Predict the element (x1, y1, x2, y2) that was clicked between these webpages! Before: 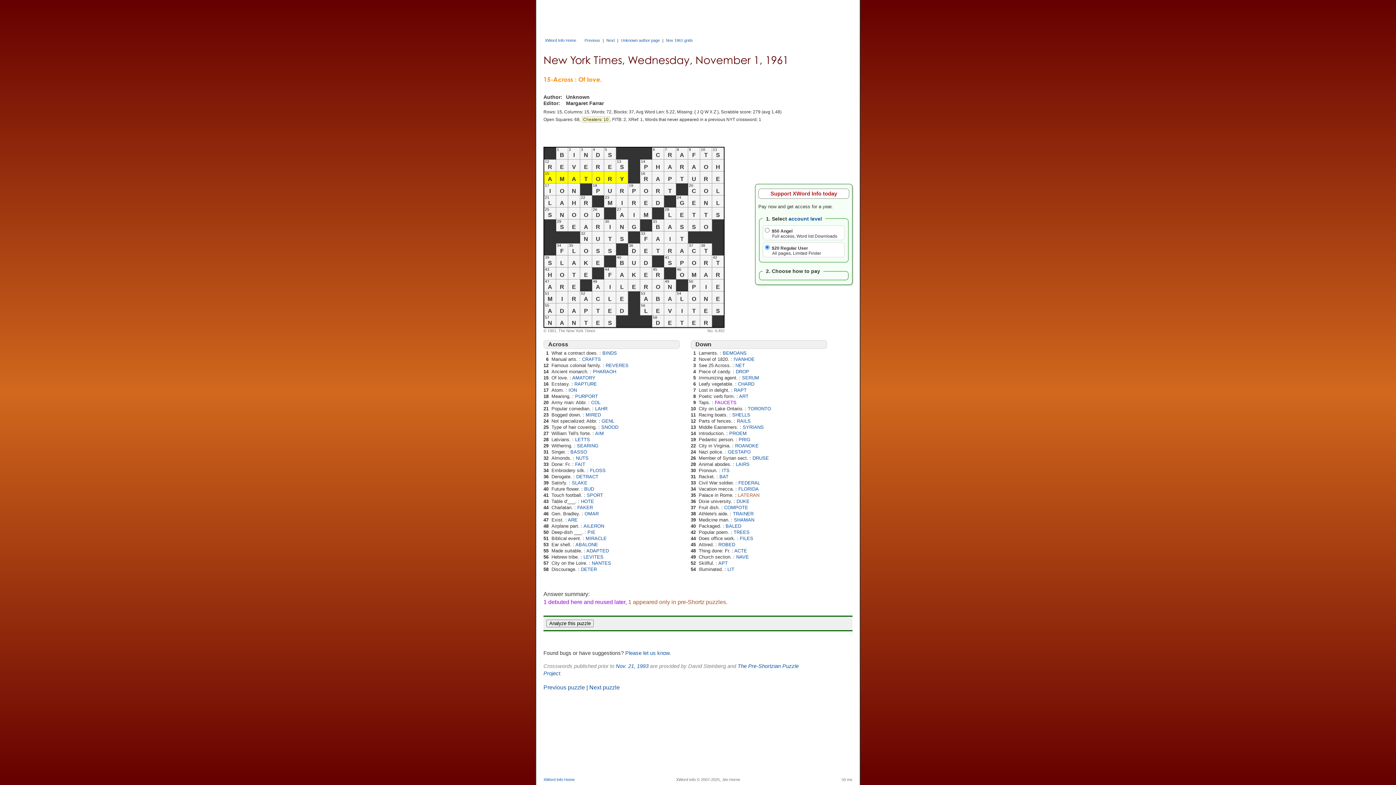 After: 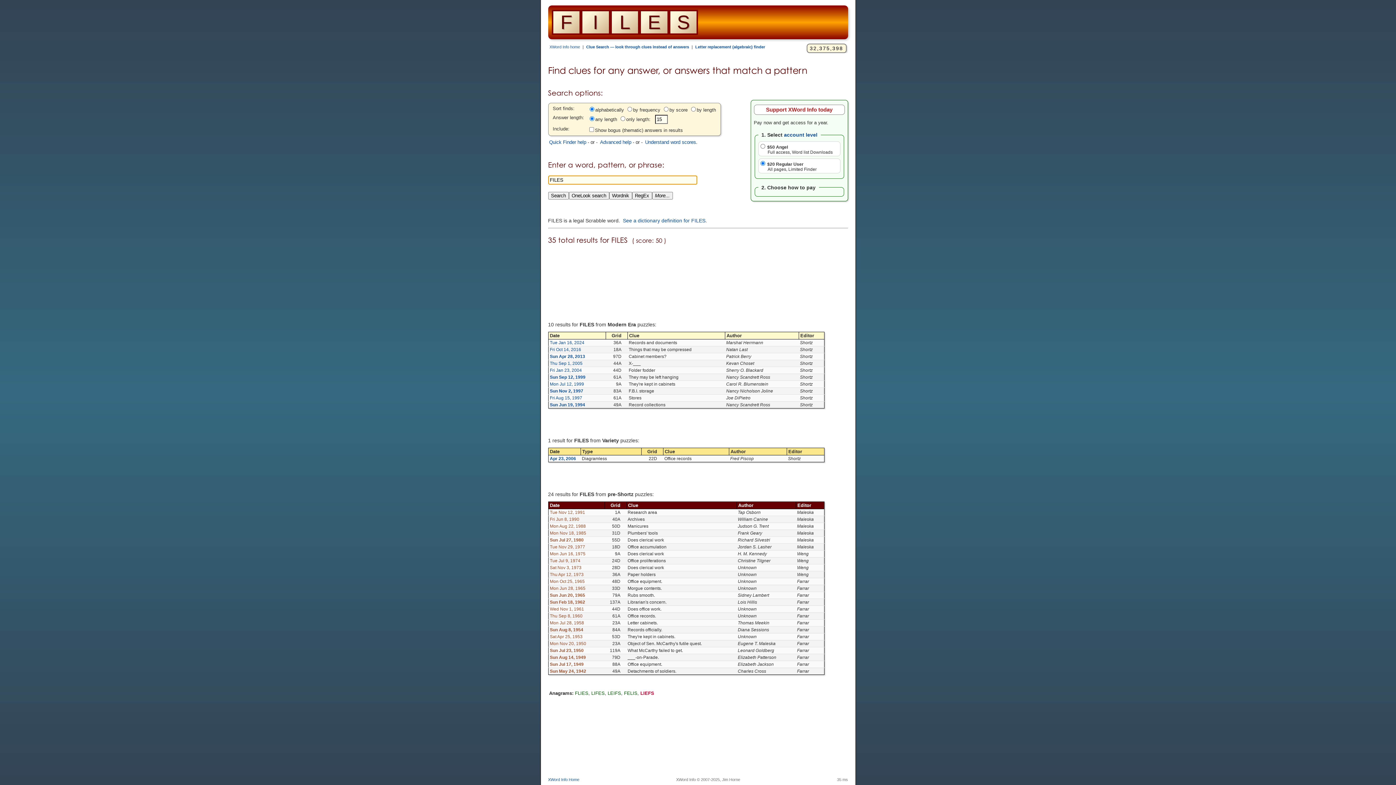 Action: bbox: (740, 536, 753, 541) label: FILES